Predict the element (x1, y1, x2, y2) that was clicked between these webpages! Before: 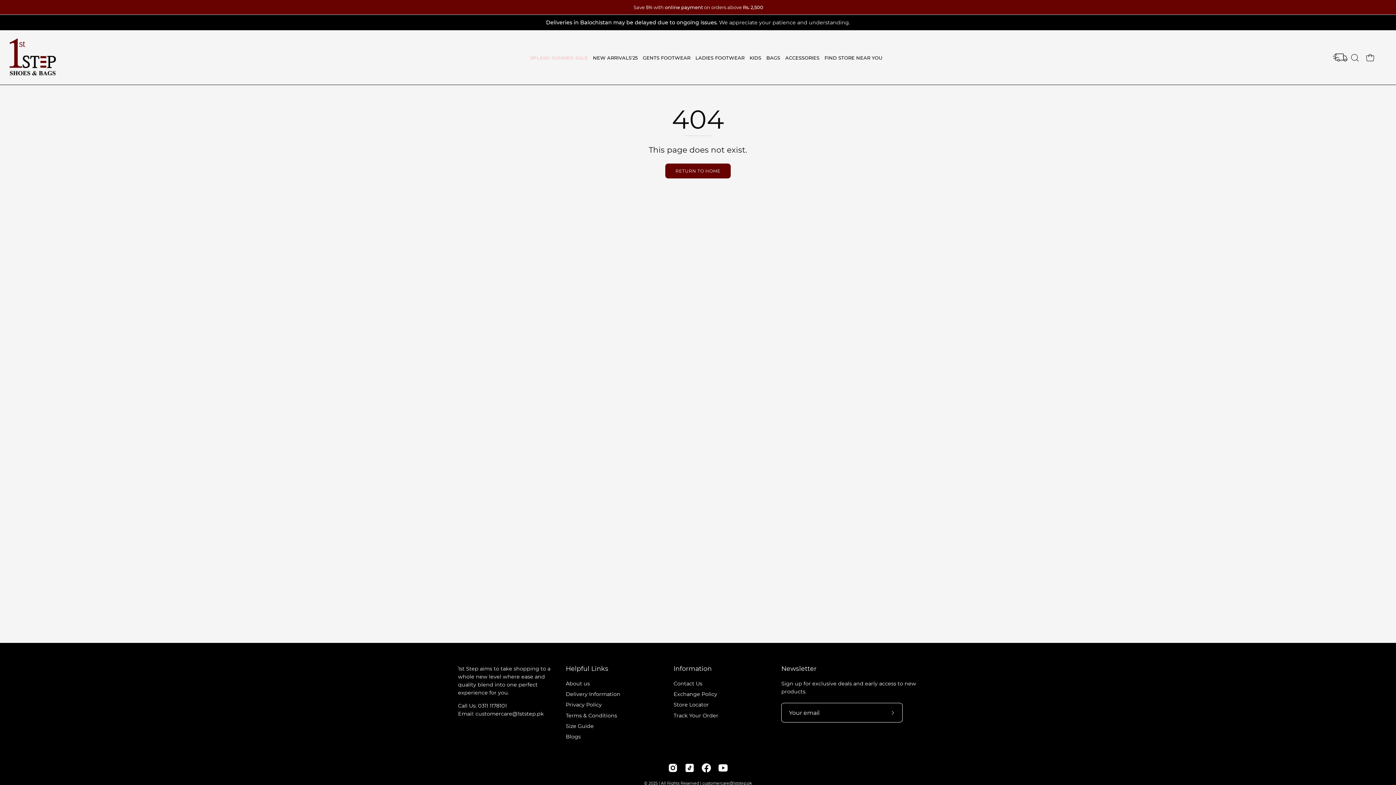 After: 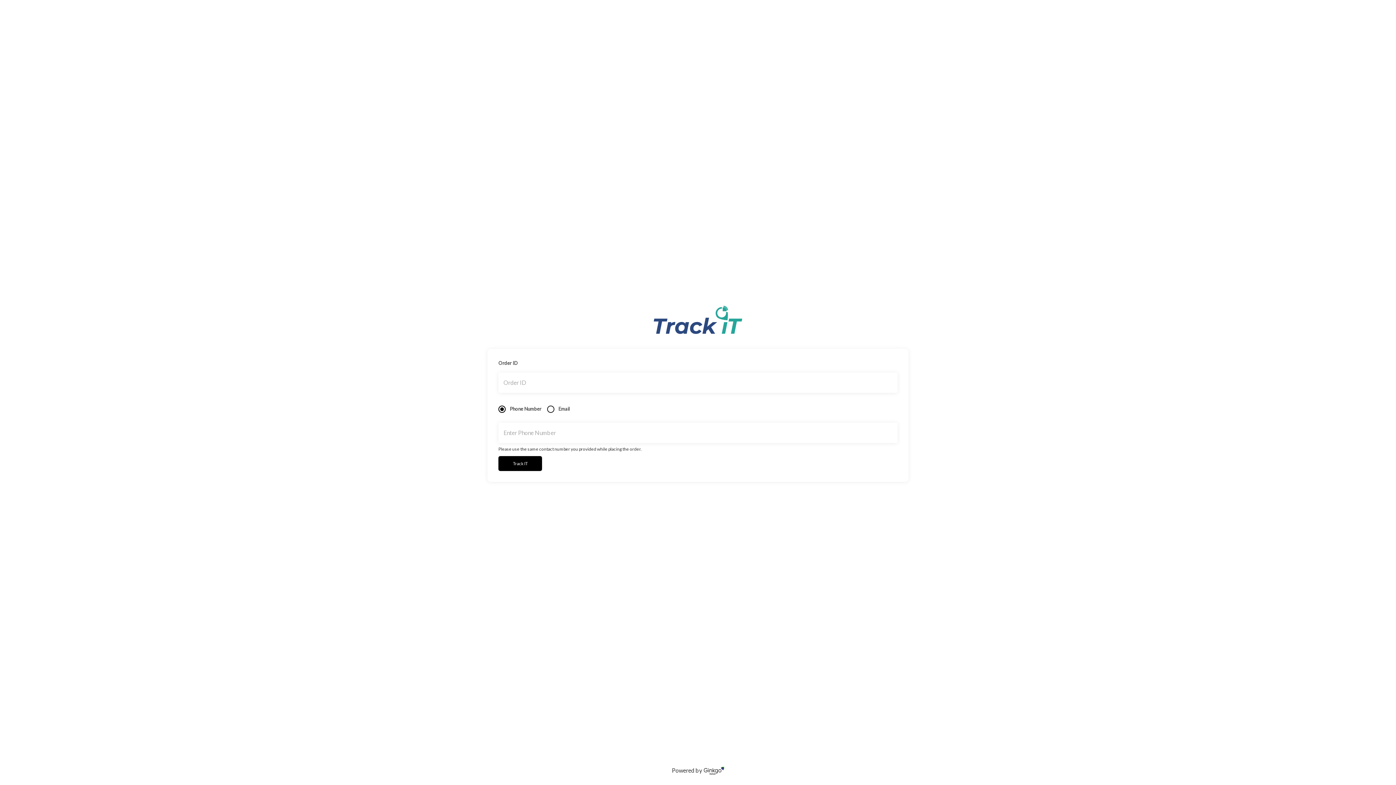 Action: bbox: (1333, 48, 1347, 67)